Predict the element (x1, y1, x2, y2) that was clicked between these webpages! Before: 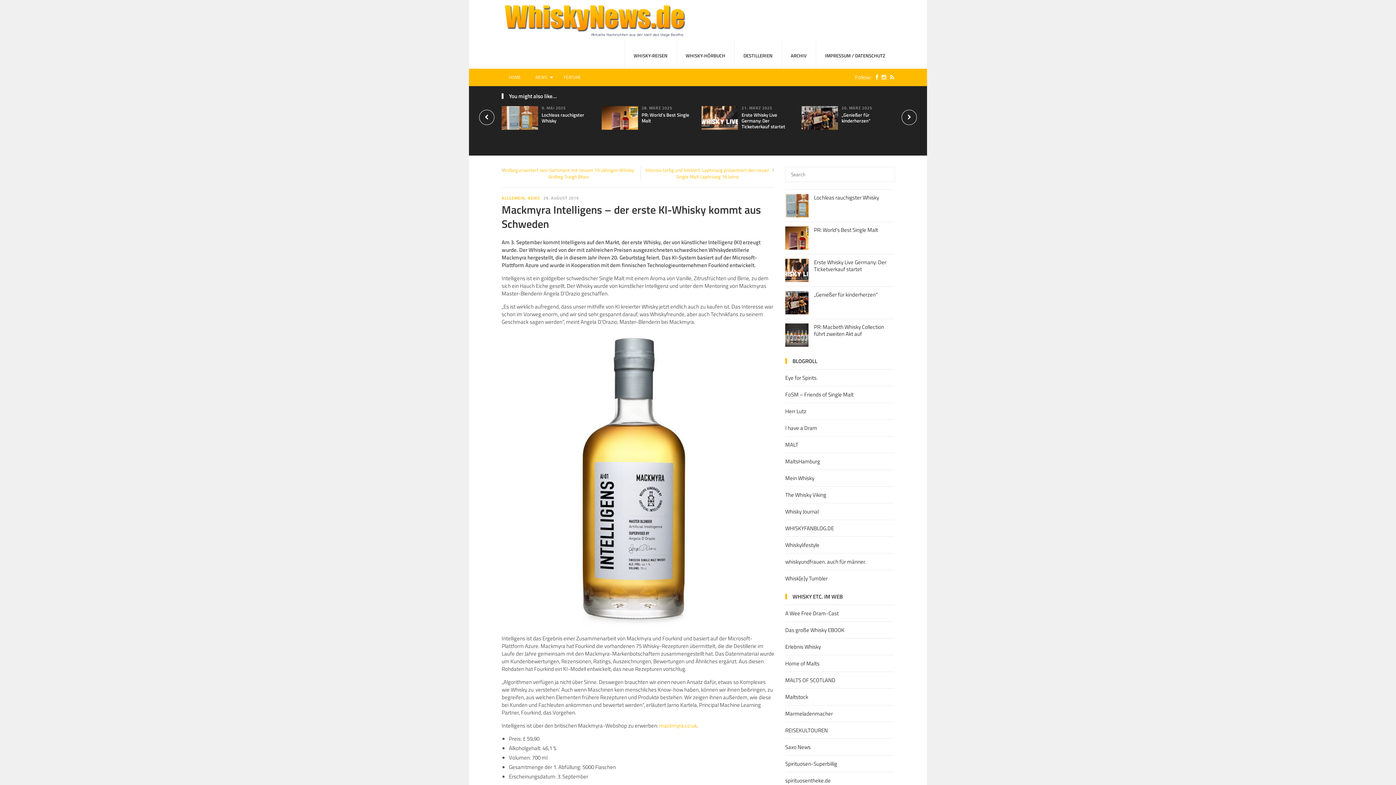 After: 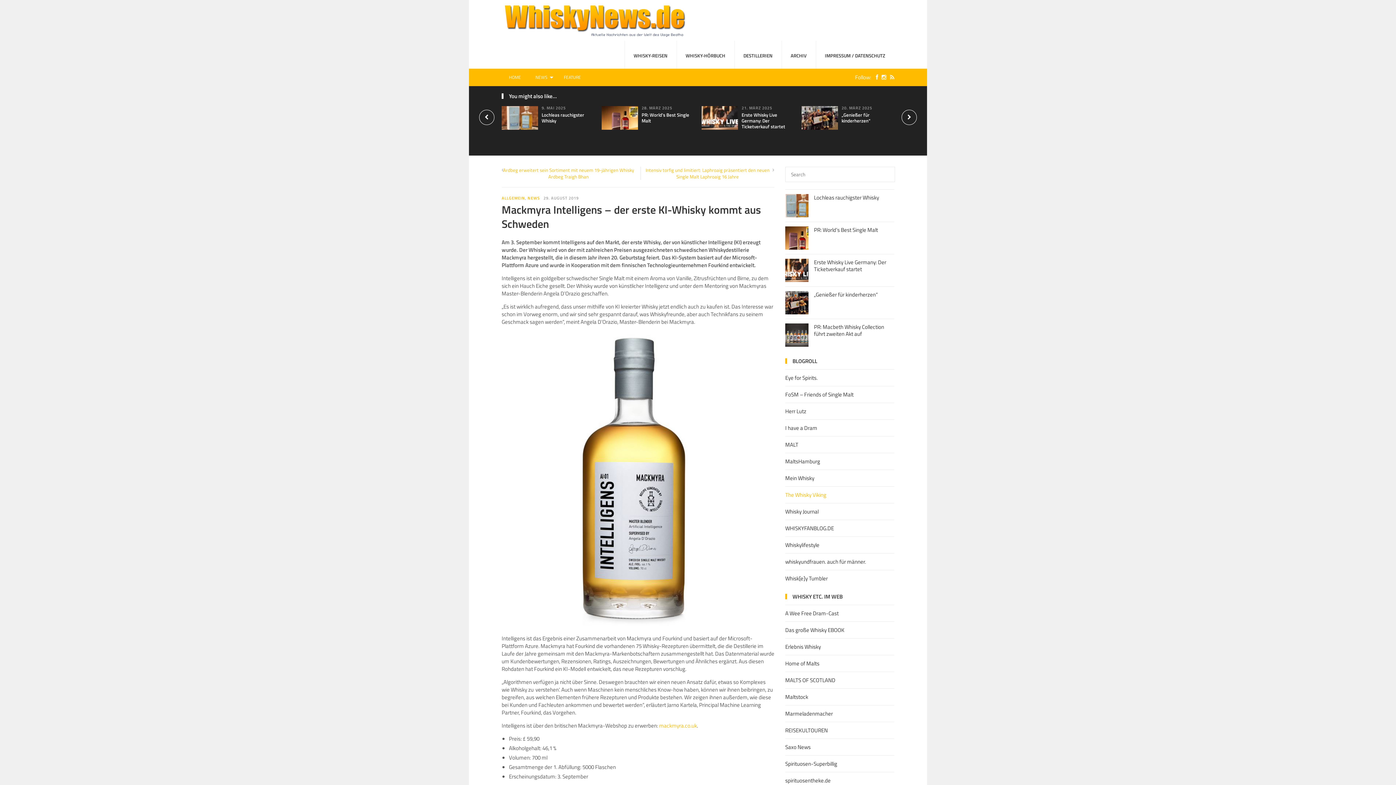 Action: bbox: (785, 490, 826, 499) label: The Whisky Viking